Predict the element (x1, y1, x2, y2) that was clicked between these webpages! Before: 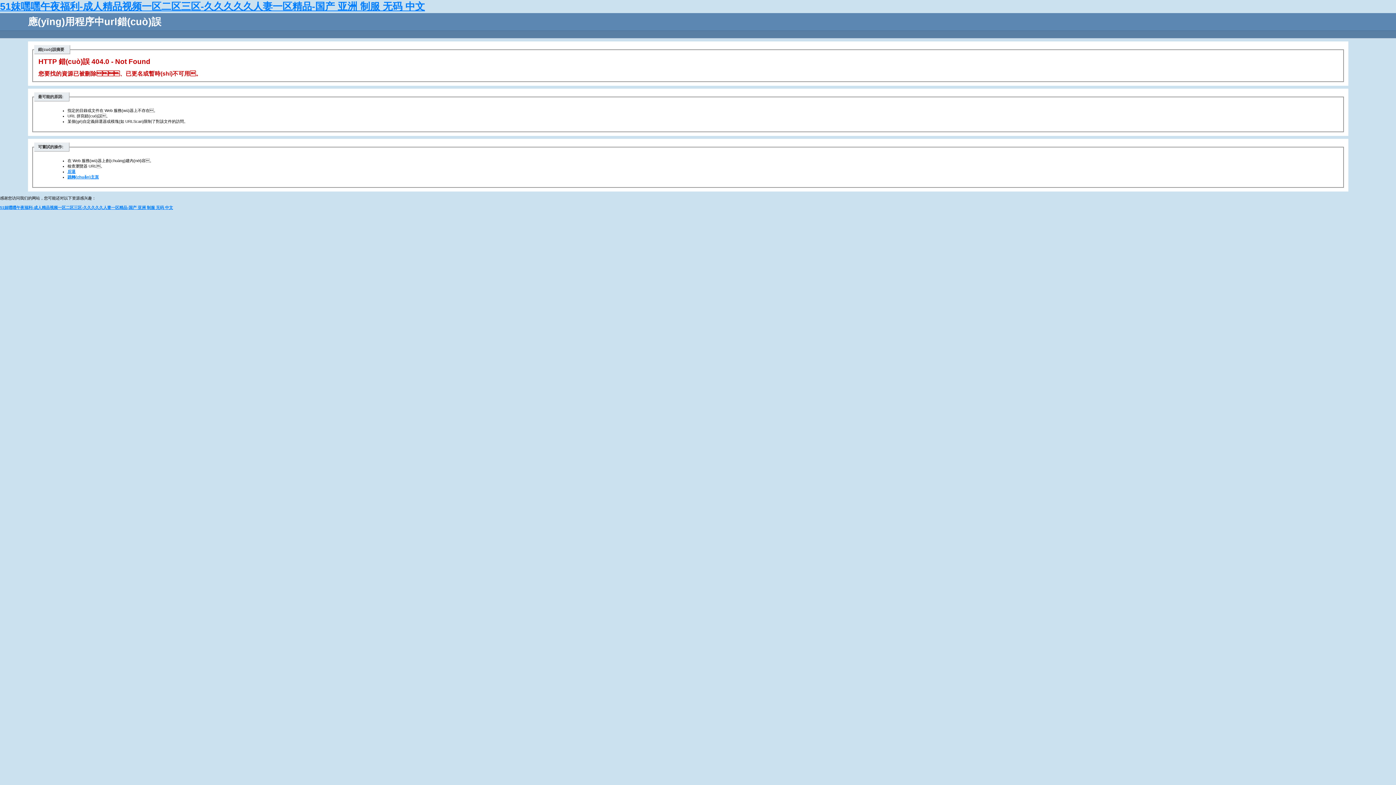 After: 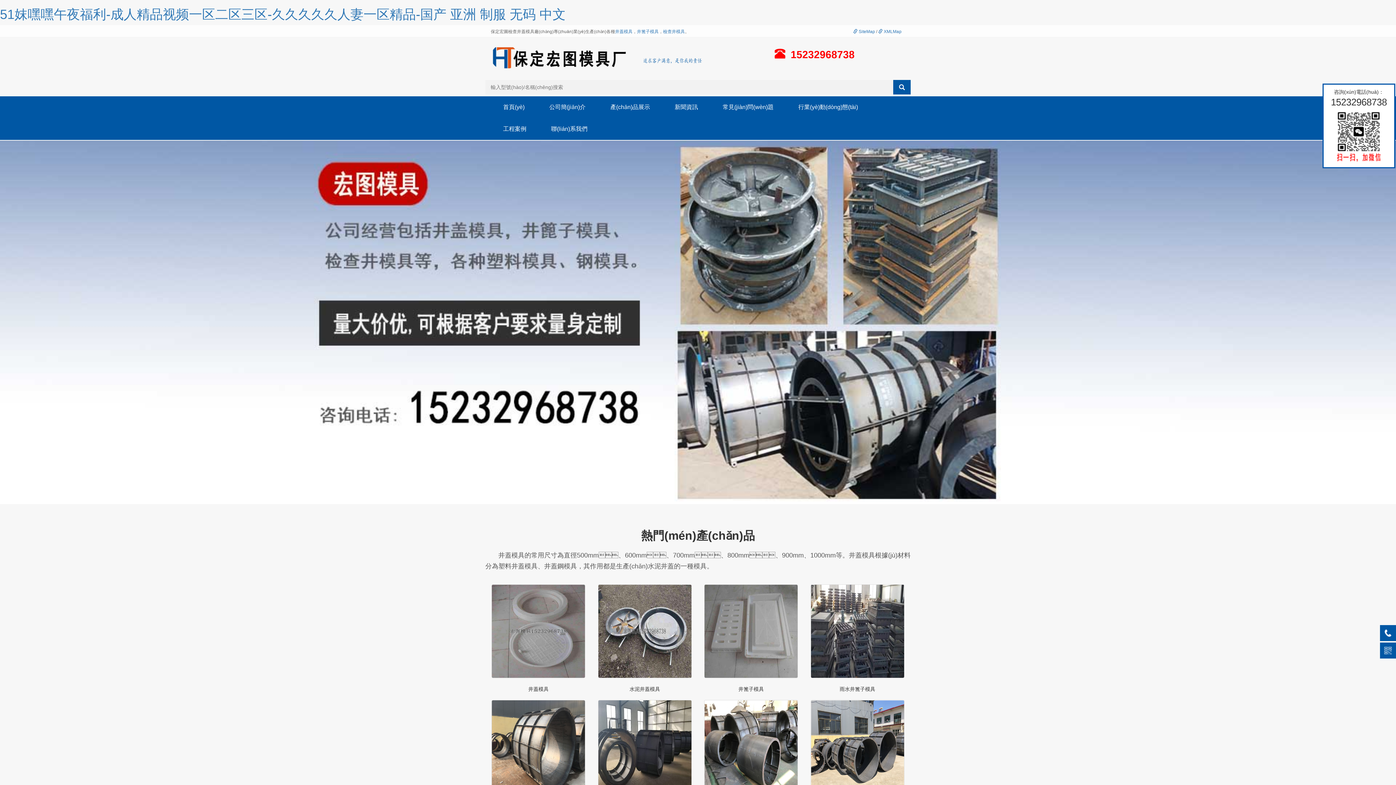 Action: label: 51妺嘿嘿午夜福利-成人精品视频一区二区三区-久久久久久人妻一区精品-国产 亚洲 制服 无码 中文 bbox: (0, 205, 173, 209)